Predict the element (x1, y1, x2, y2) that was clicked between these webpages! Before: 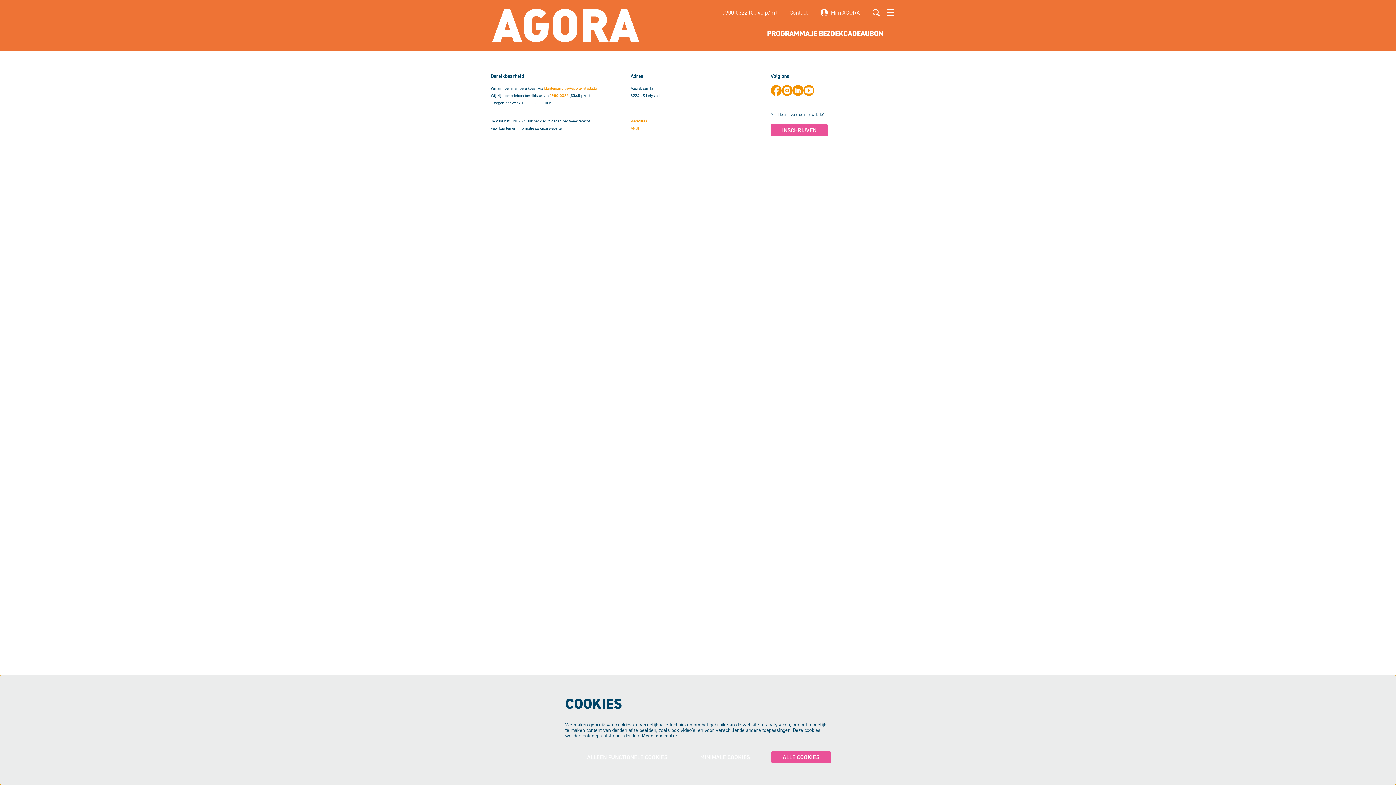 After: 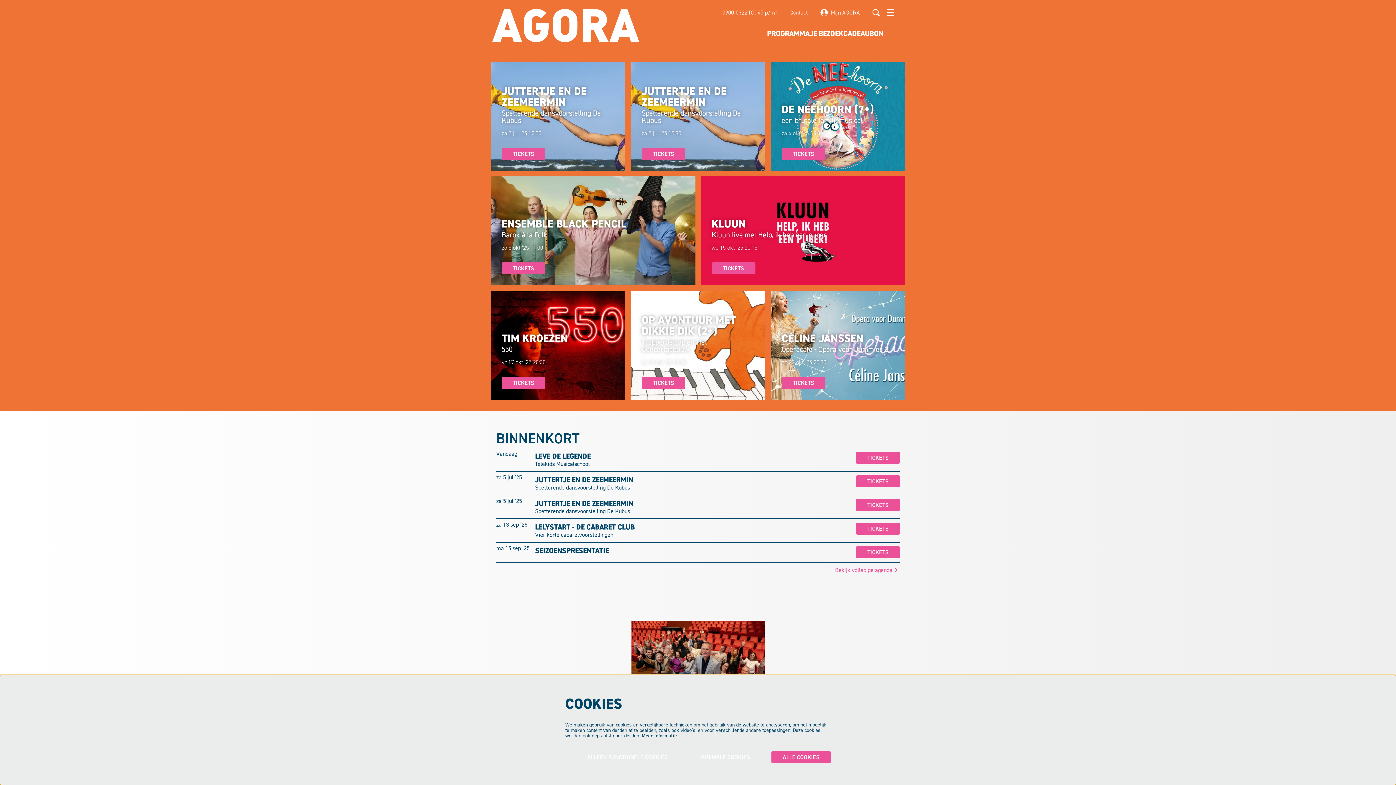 Action: bbox: (490, 7, 641, 43)